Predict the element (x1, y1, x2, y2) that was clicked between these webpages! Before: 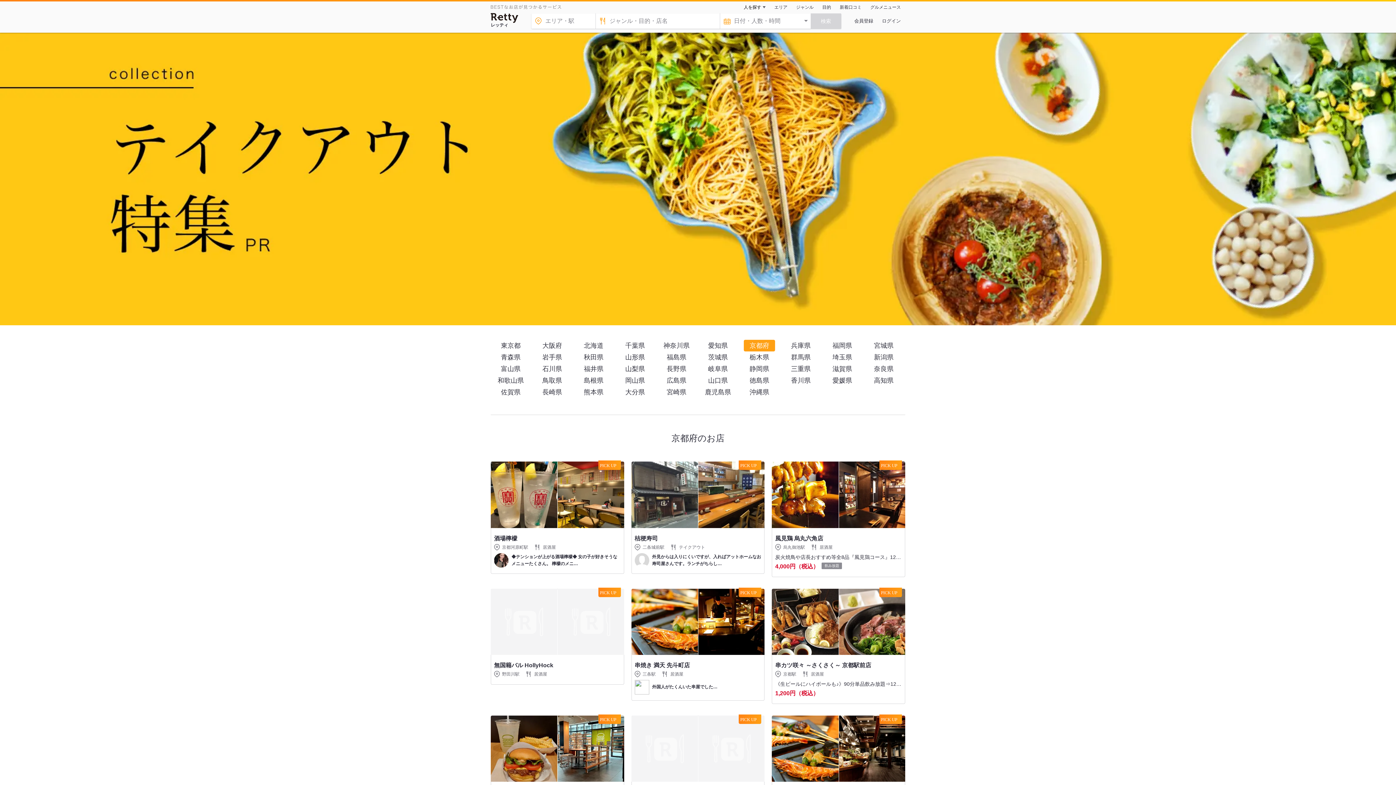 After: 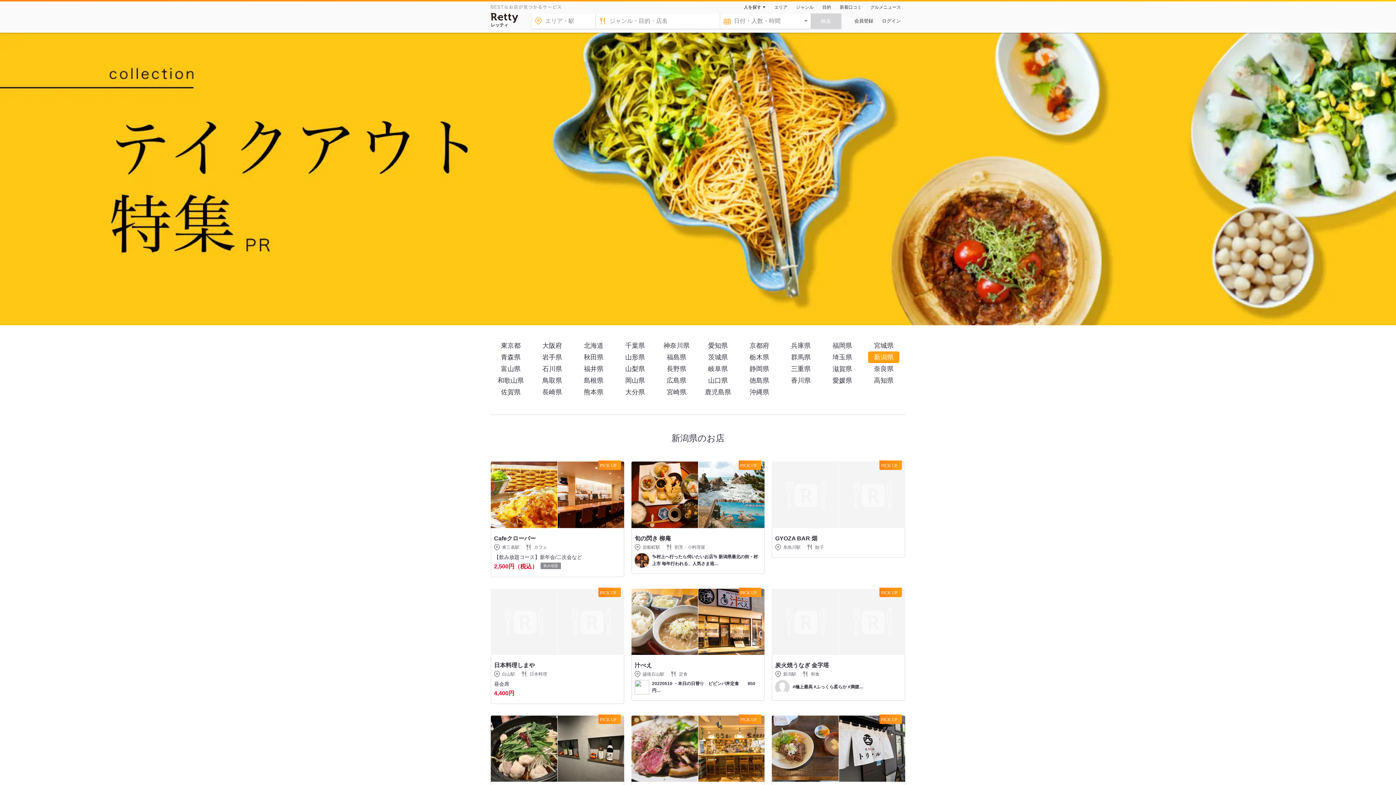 Action: label: 新潟県 bbox: (868, 351, 899, 363)